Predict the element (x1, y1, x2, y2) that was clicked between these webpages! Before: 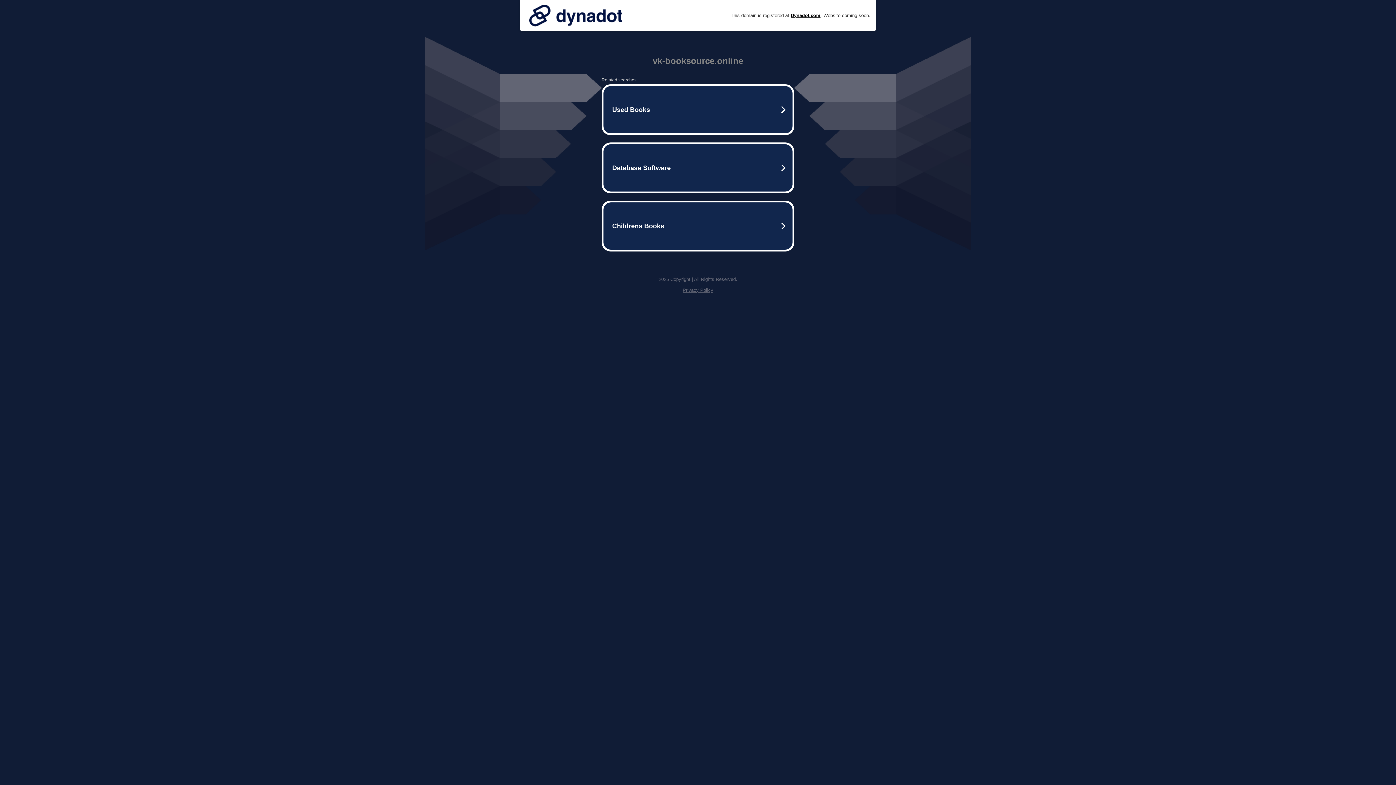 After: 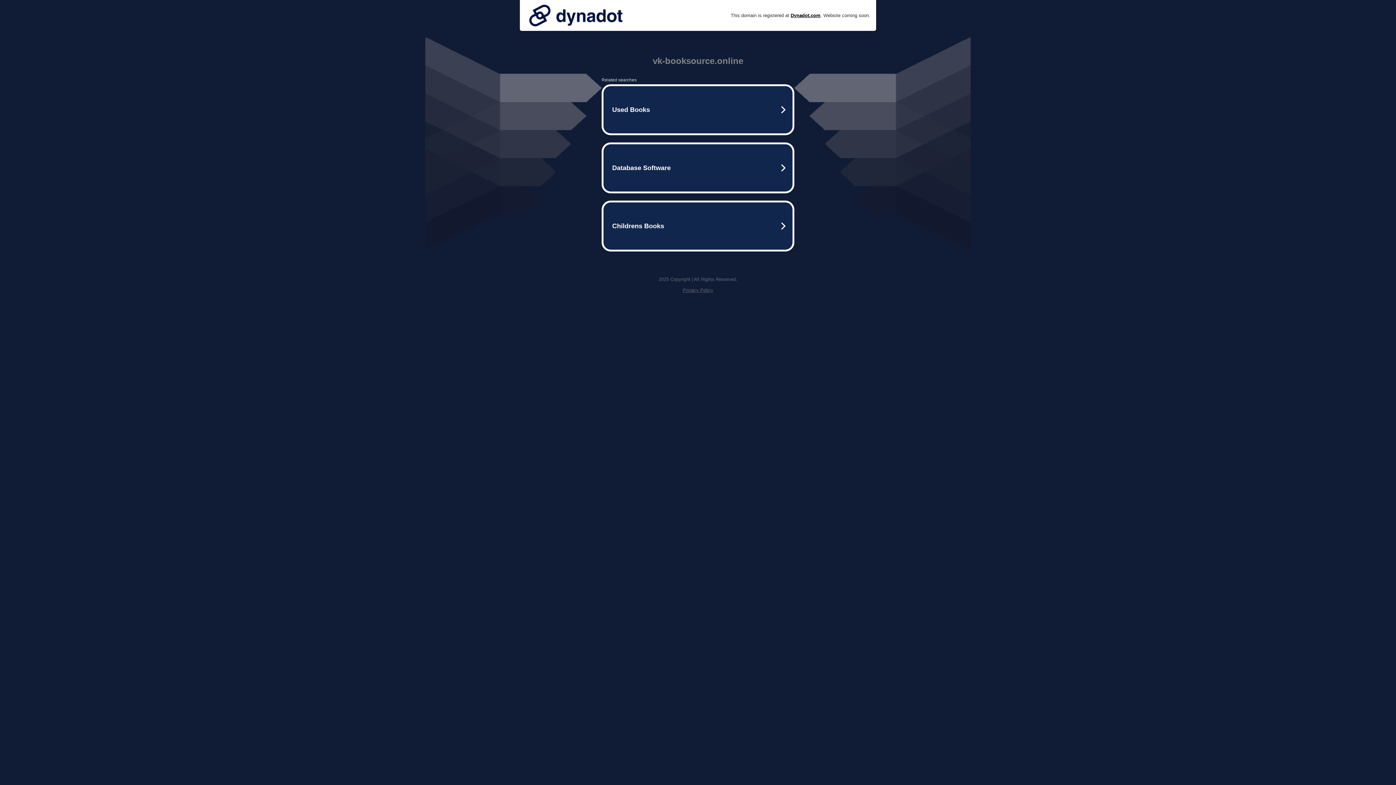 Action: bbox: (682, 287, 713, 293) label: Privacy Policy